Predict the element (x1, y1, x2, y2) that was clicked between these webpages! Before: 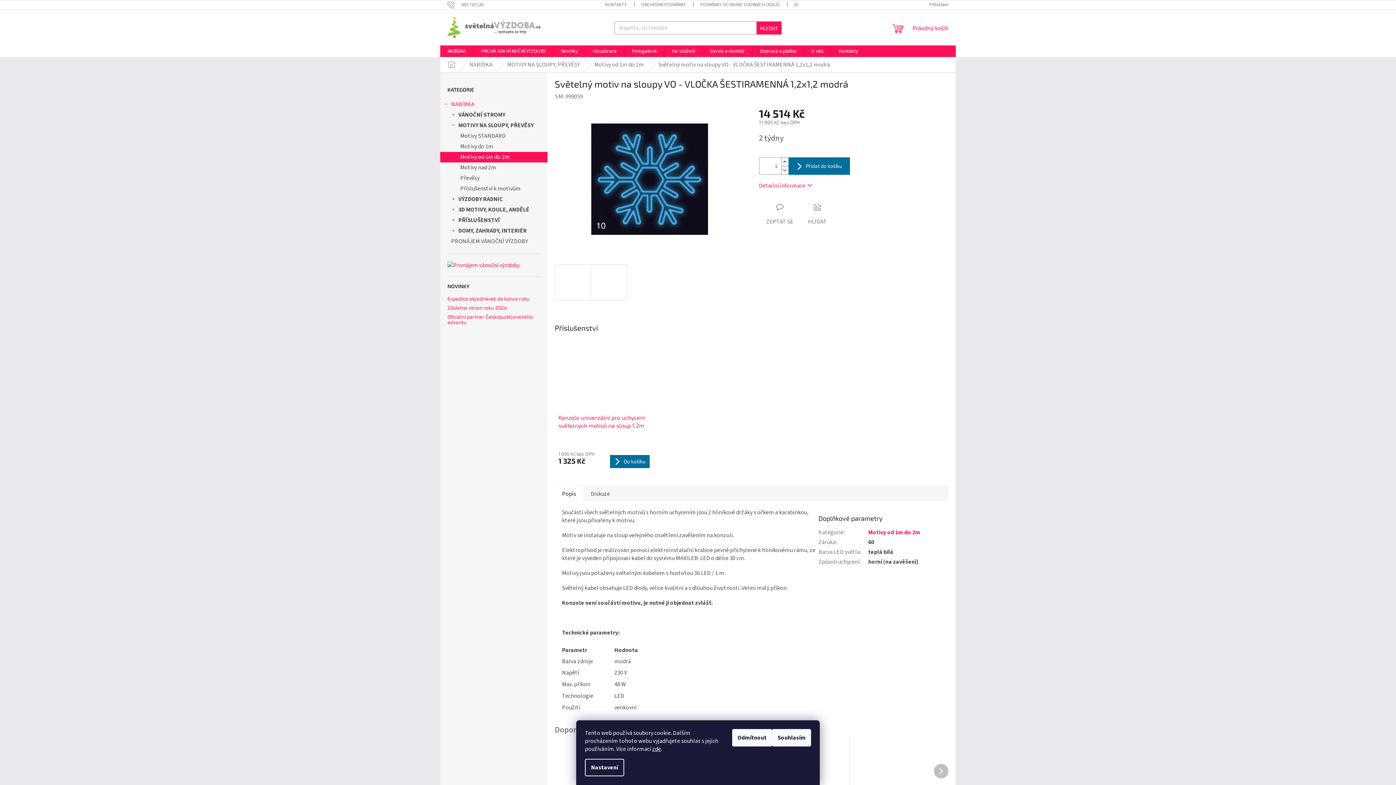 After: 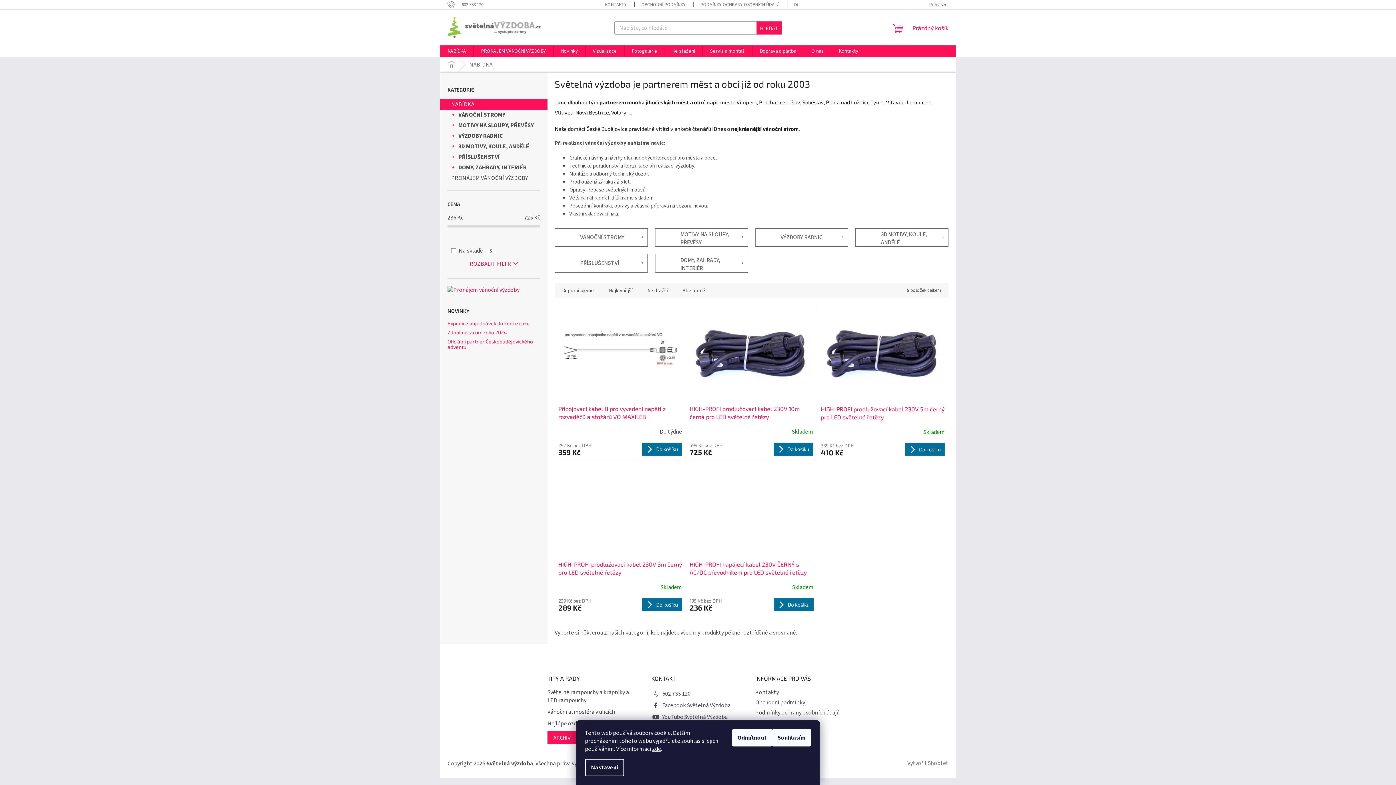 Action: bbox: (440, 99, 547, 109) label: NABÍDKA
 